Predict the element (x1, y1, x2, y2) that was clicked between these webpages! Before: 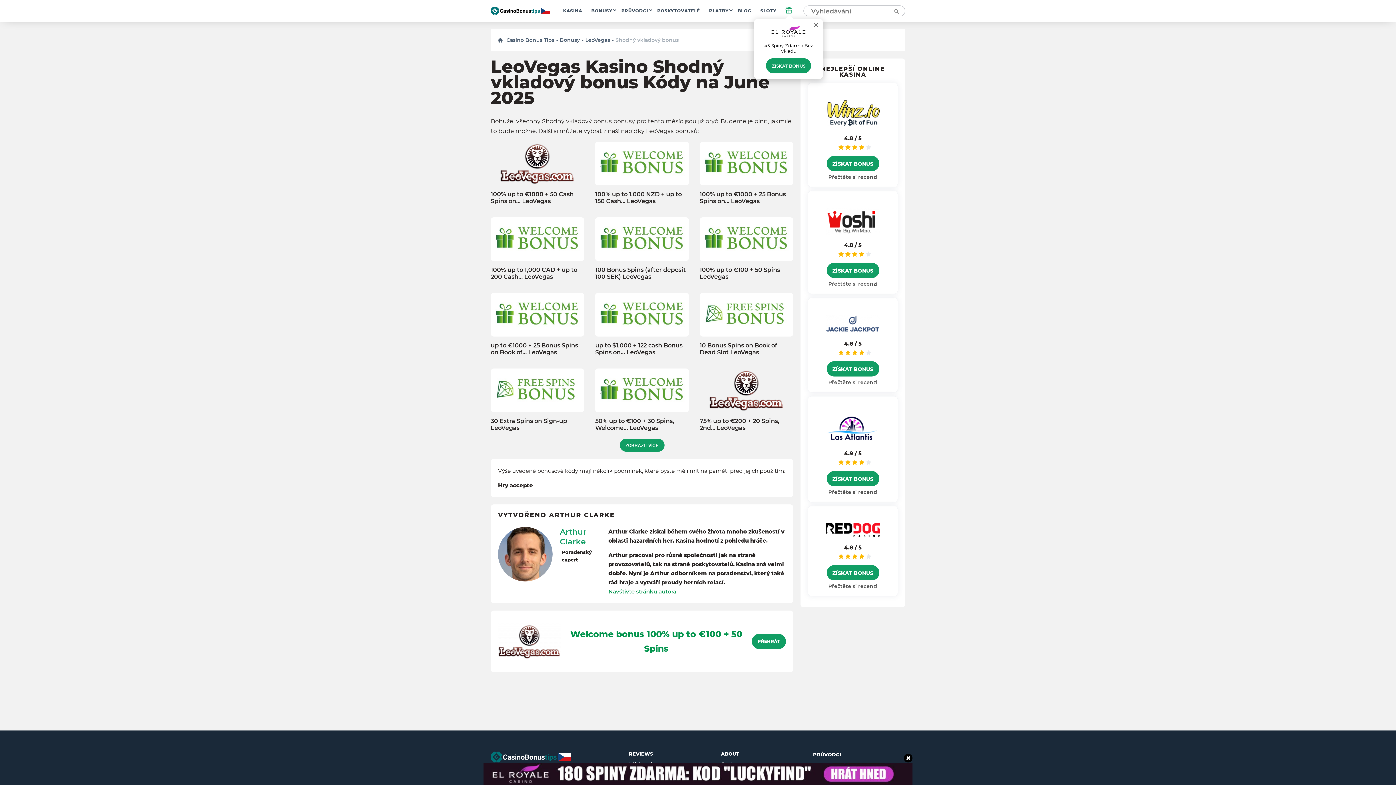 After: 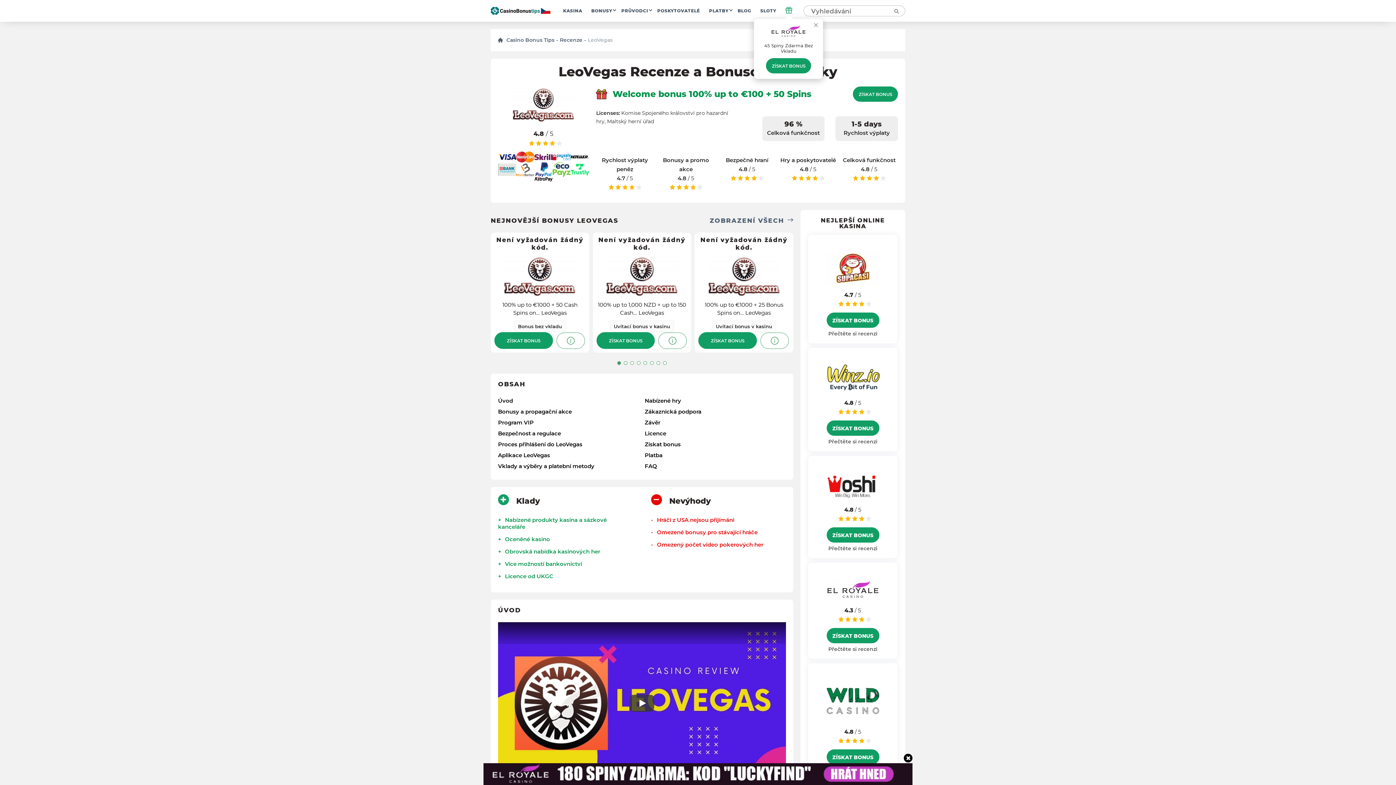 Action: bbox: (699, 417, 793, 431) label: 75% up to €200 + 20 Spins, 2nd… LeoVegas